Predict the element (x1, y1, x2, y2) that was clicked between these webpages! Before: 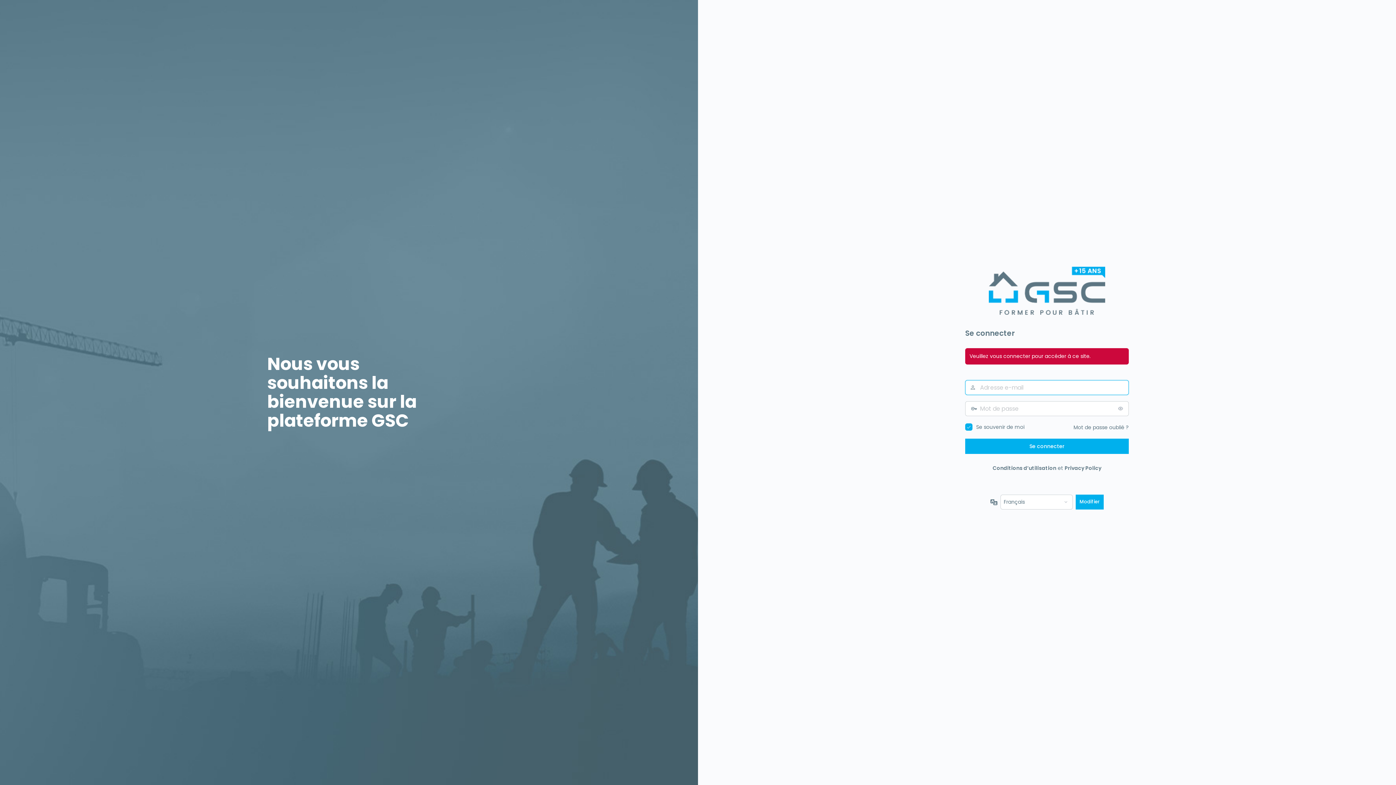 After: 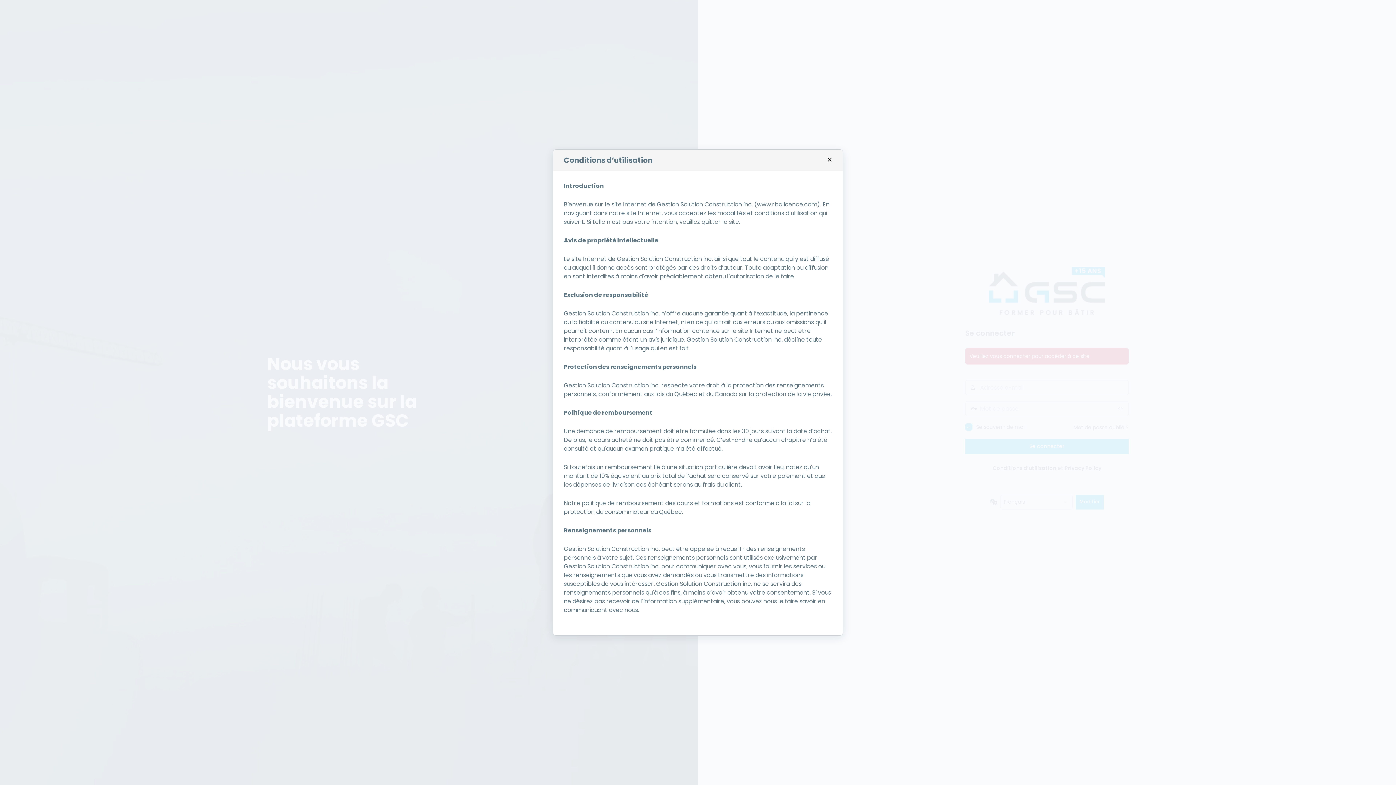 Action: bbox: (992, 464, 1056, 471) label: Conditions d’utilisation